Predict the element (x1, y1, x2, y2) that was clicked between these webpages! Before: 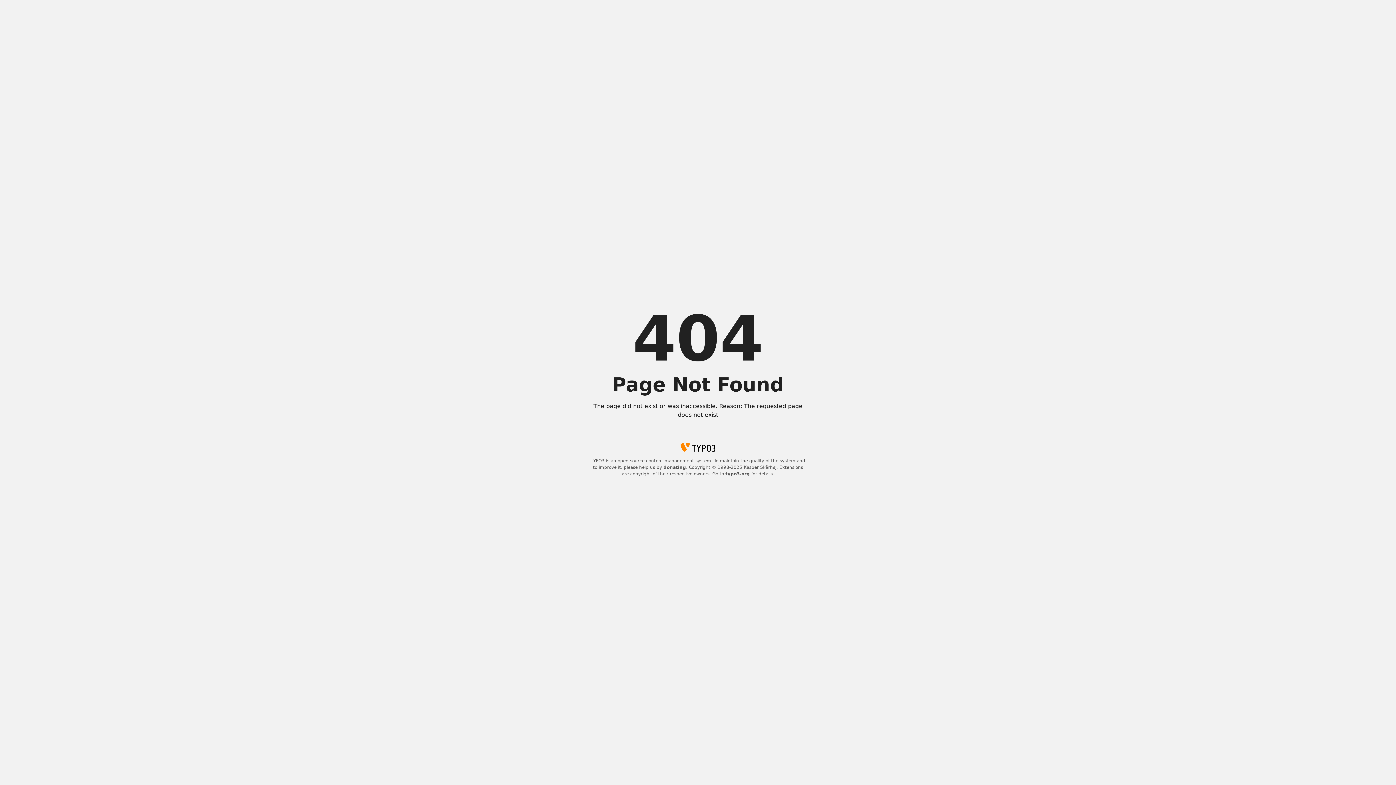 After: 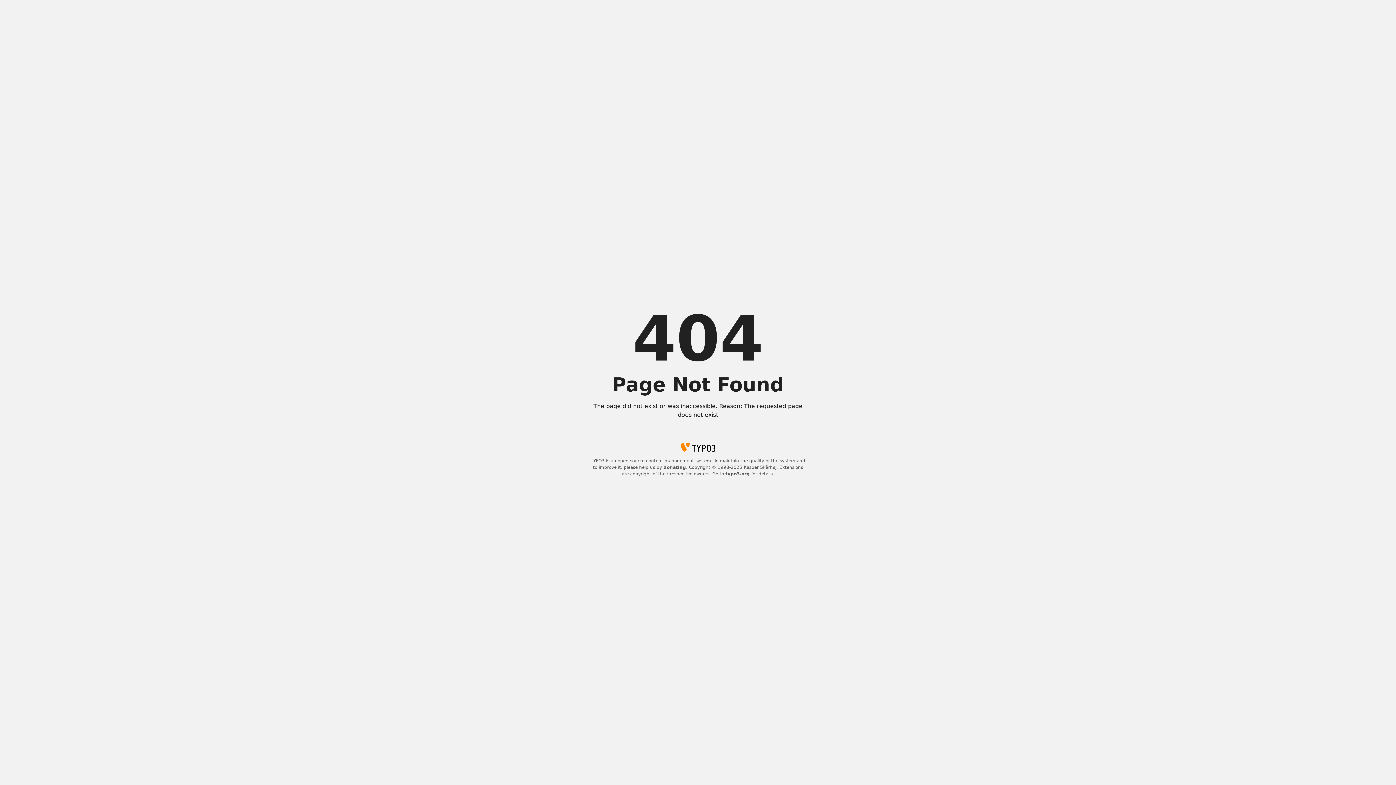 Action: bbox: (725, 471, 750, 476) label: typo3.org